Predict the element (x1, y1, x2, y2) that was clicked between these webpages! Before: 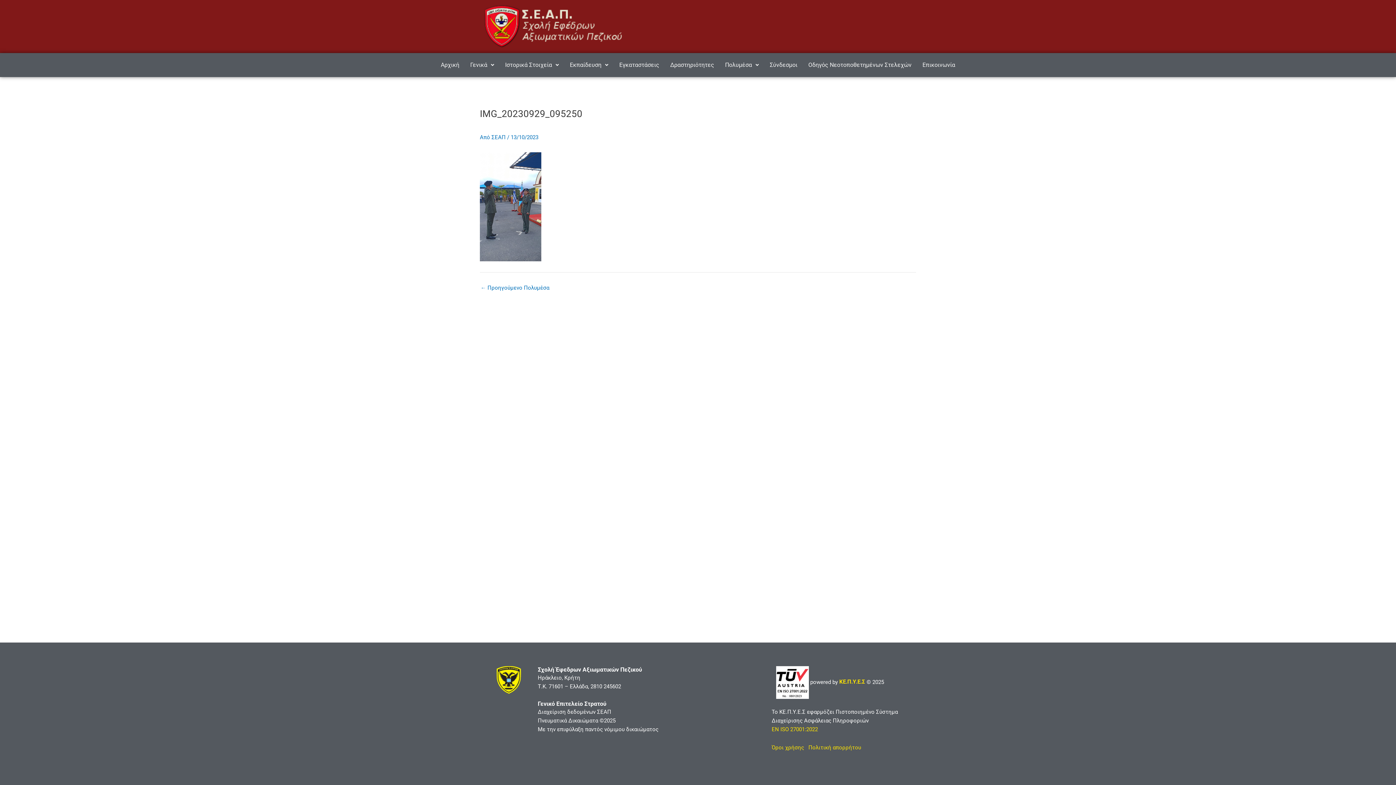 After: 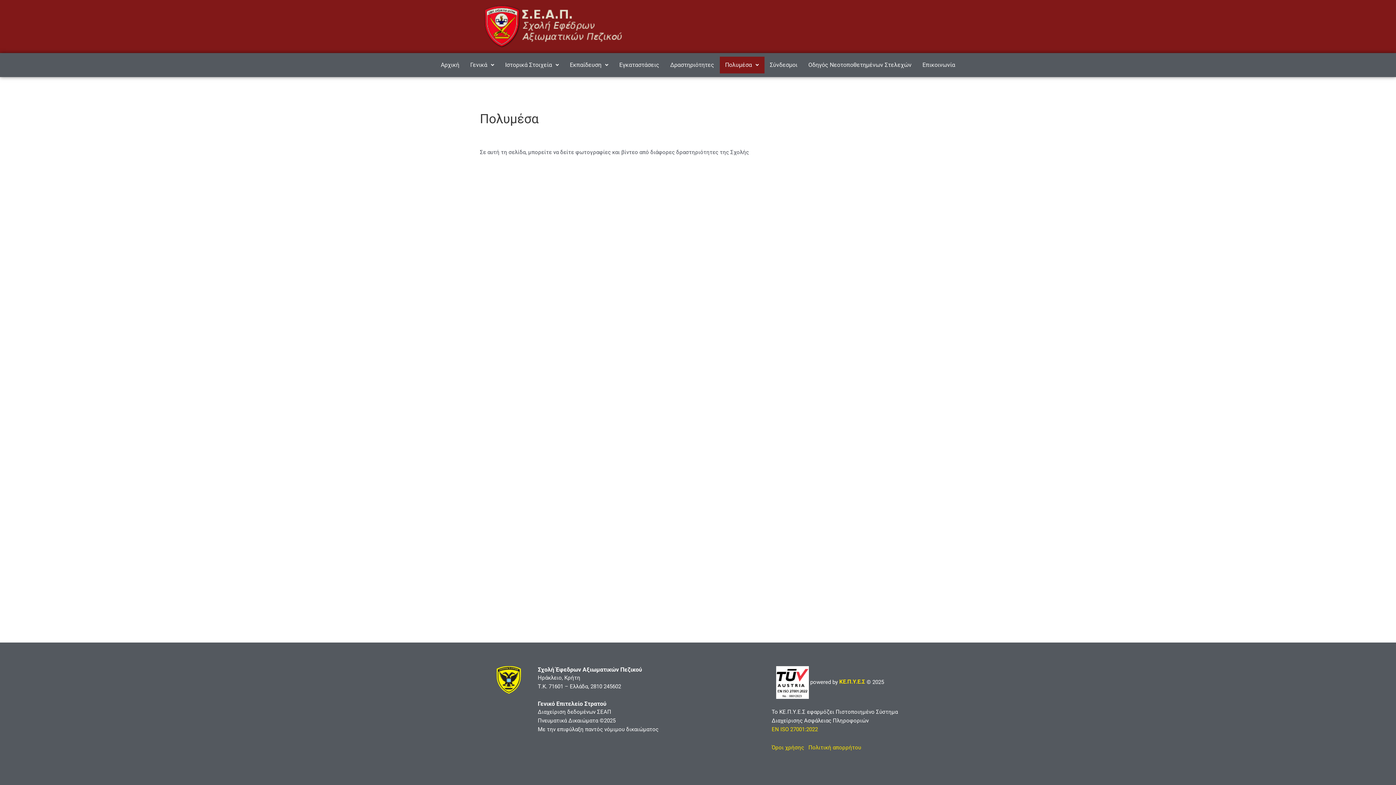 Action: label: Πολυμέσα bbox: (719, 56, 764, 73)